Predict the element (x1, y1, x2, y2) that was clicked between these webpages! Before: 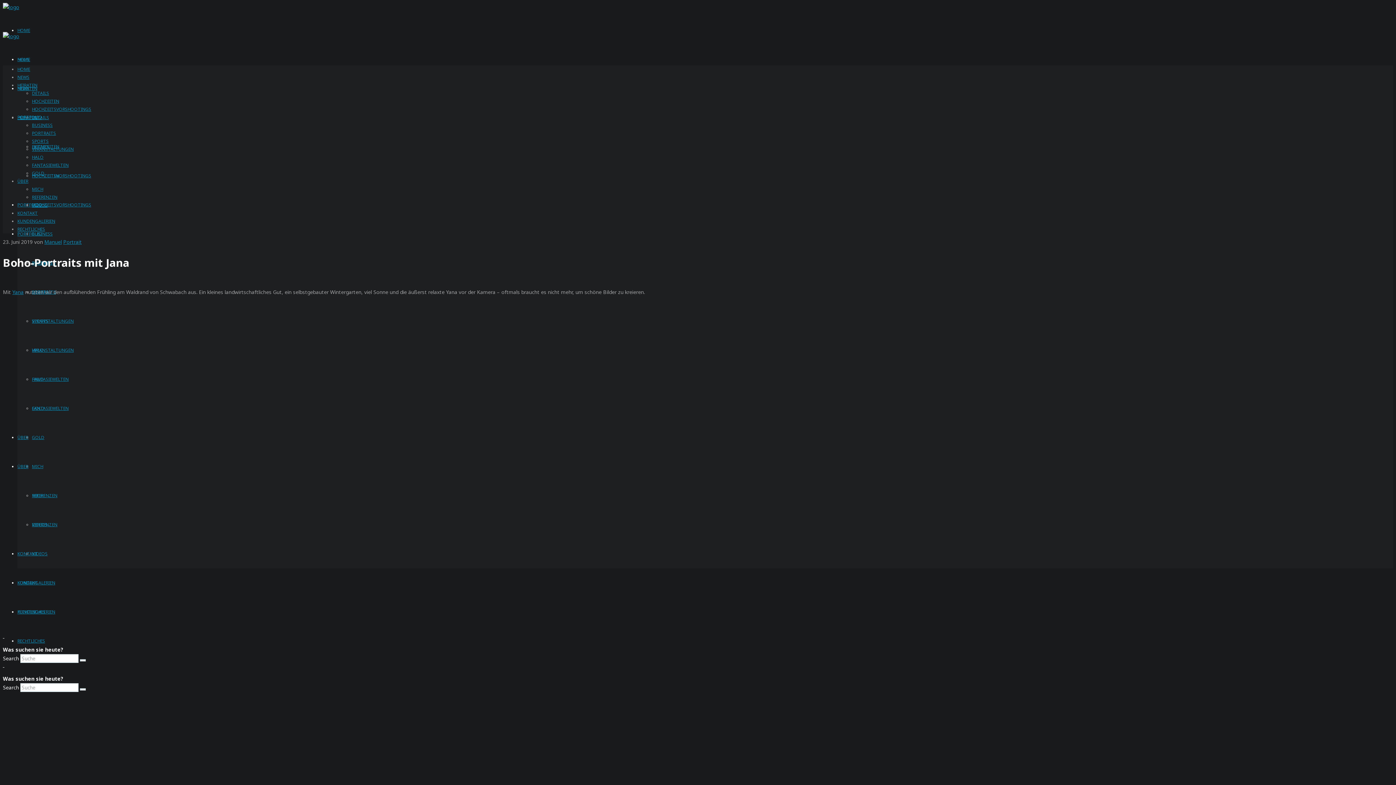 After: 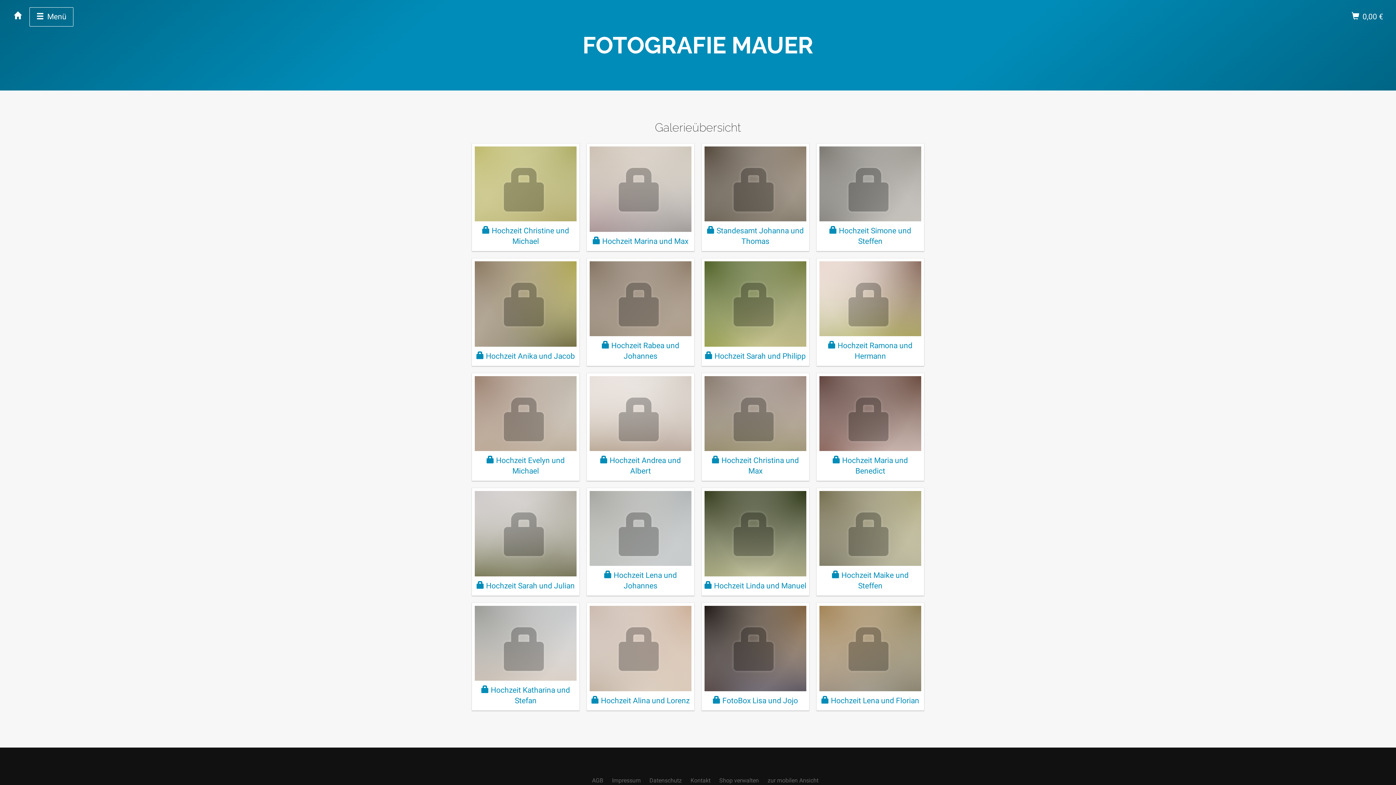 Action: label: KUNDENGALERIEN bbox: (17, 218, 55, 224)